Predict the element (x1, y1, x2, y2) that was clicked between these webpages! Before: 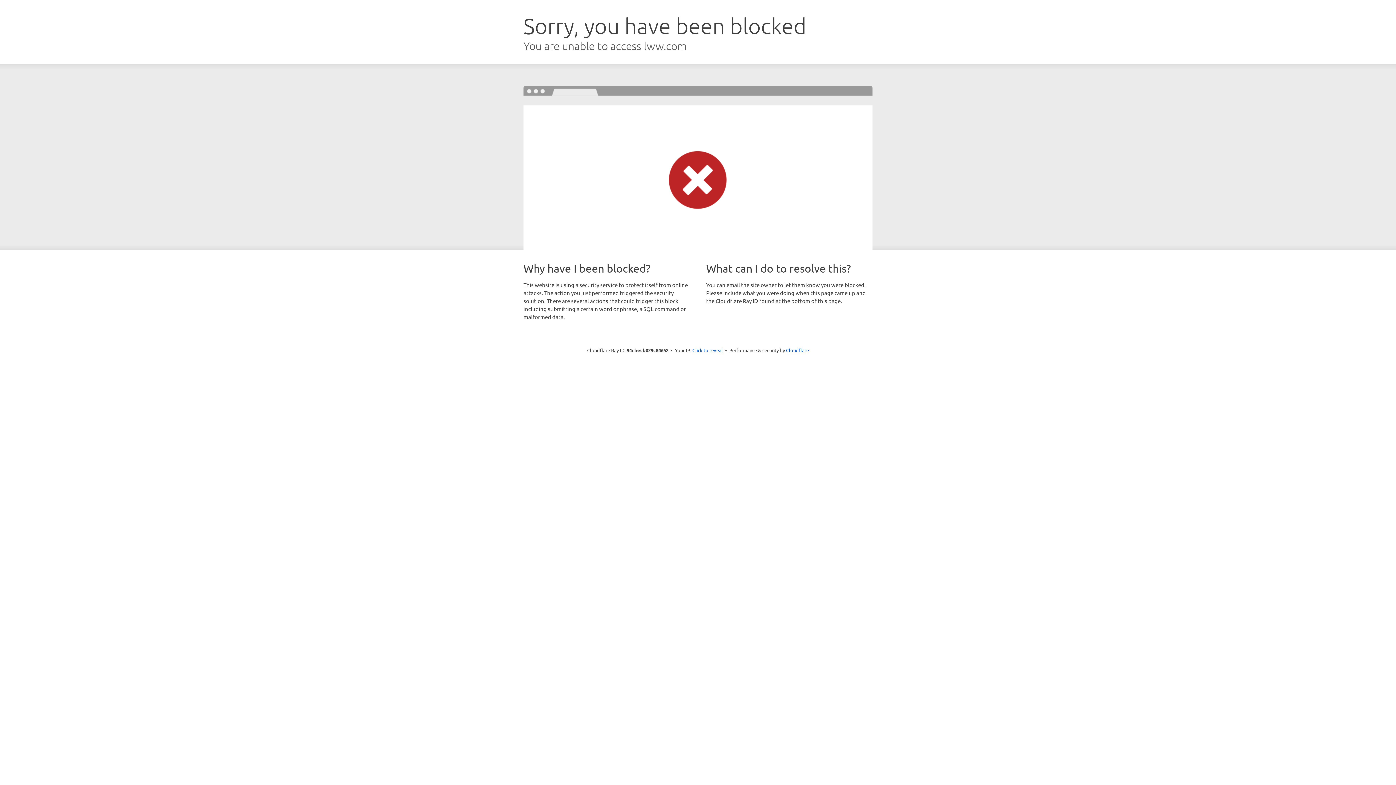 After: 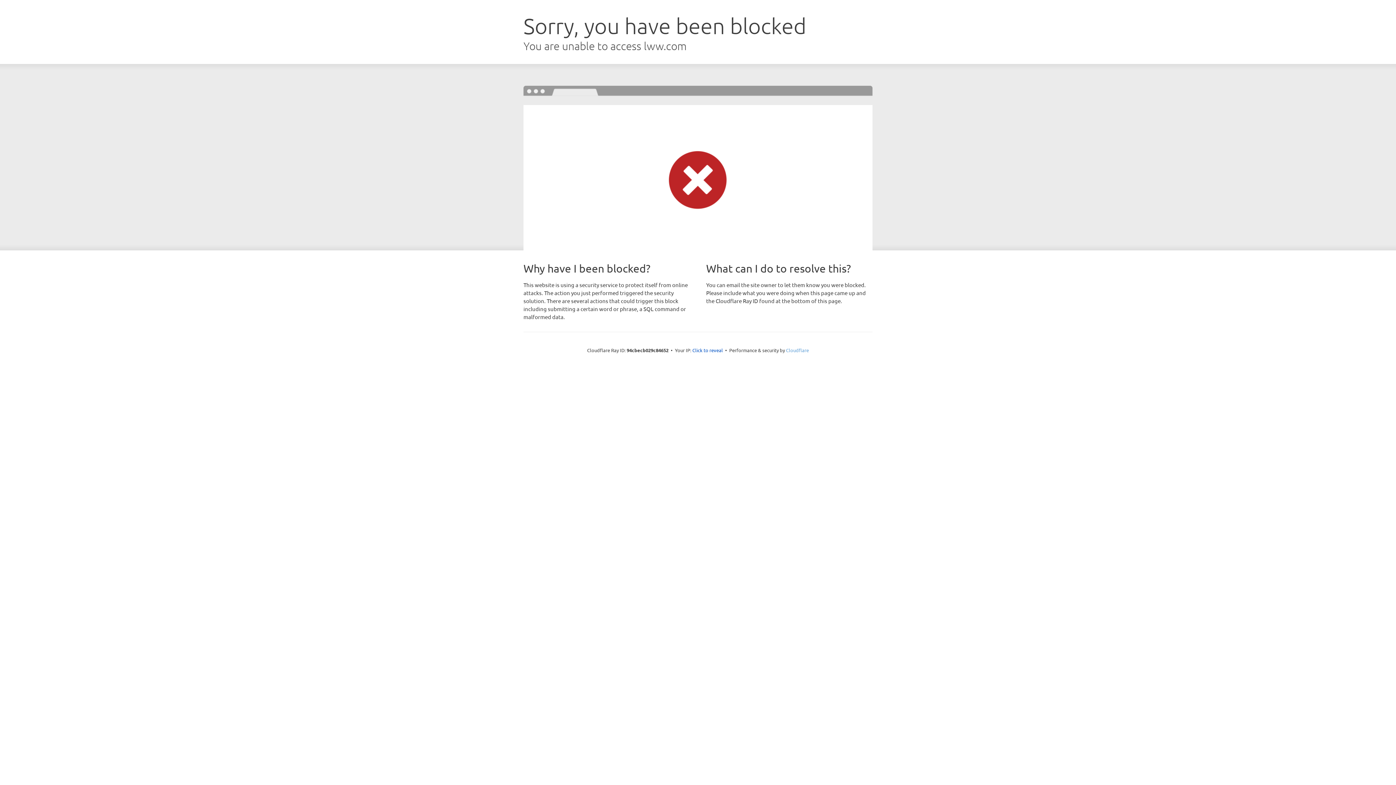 Action: bbox: (786, 347, 809, 353) label: Cloudflare